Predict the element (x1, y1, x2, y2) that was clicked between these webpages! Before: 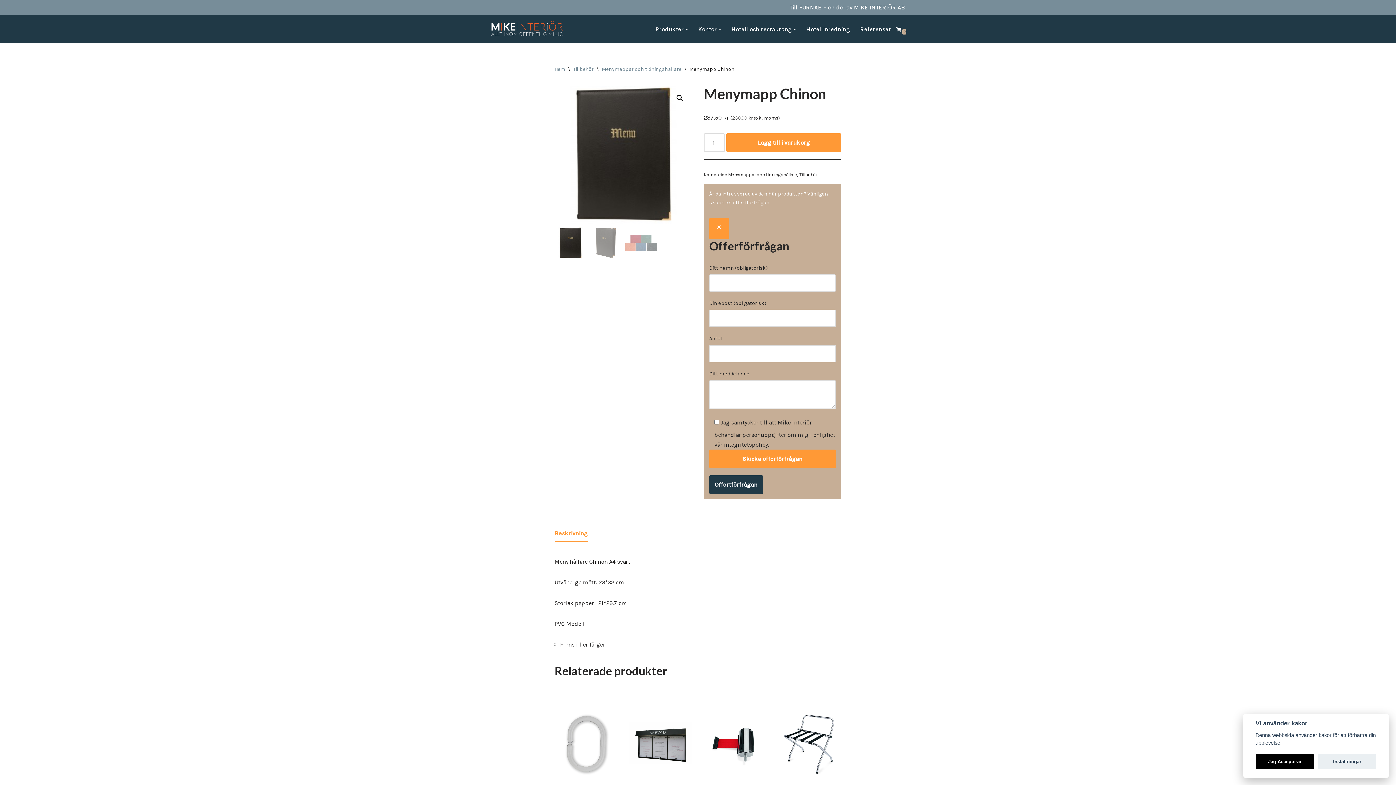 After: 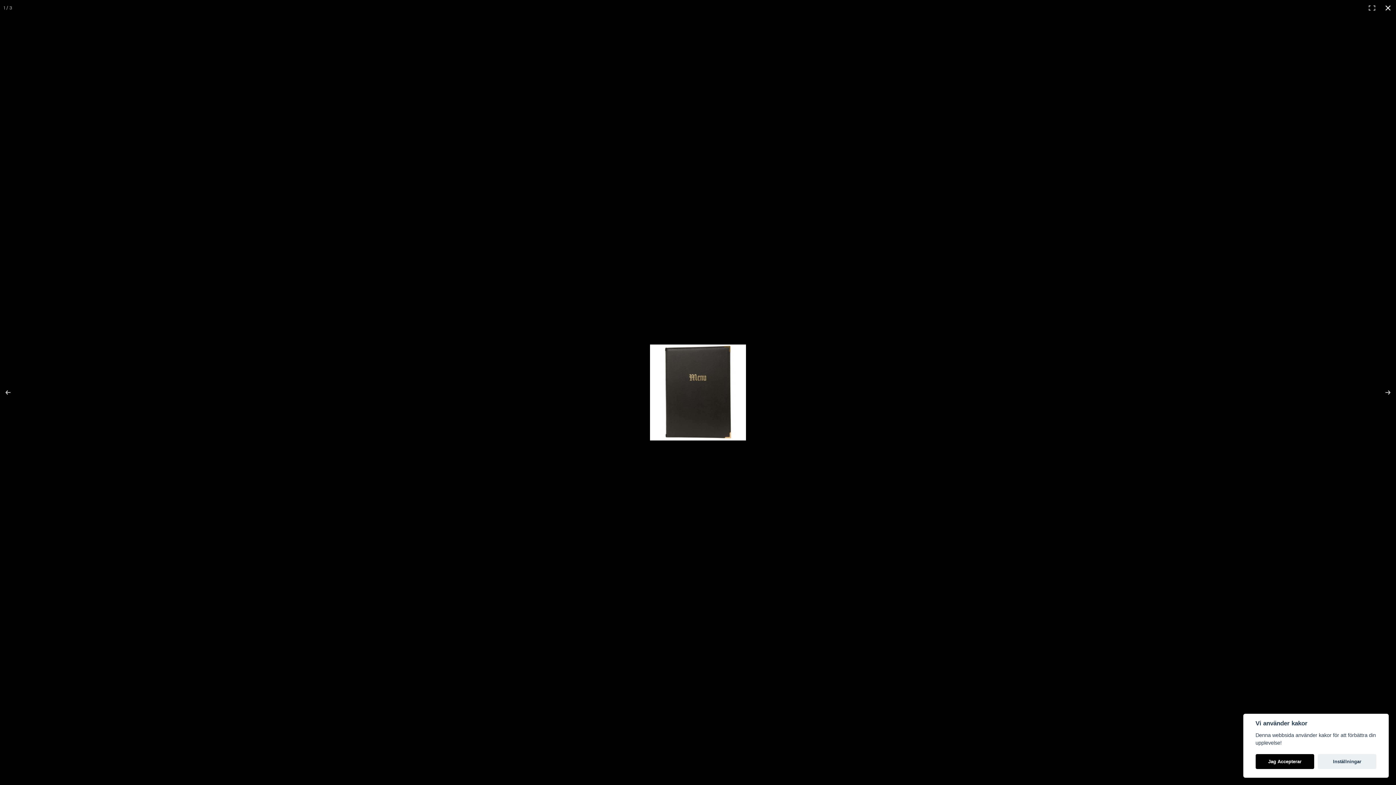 Action: bbox: (673, 91, 686, 104) label: Visa bildgalleri i fullskärm